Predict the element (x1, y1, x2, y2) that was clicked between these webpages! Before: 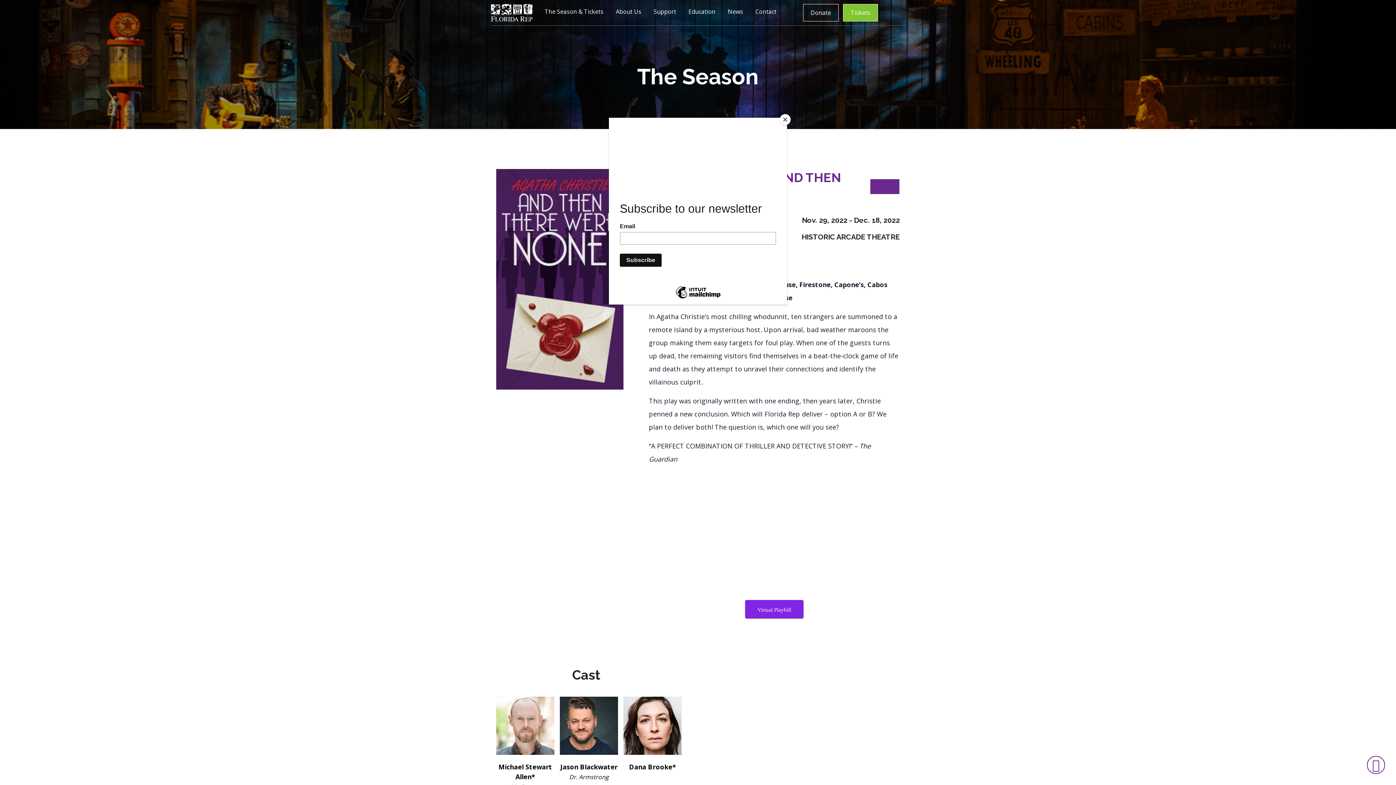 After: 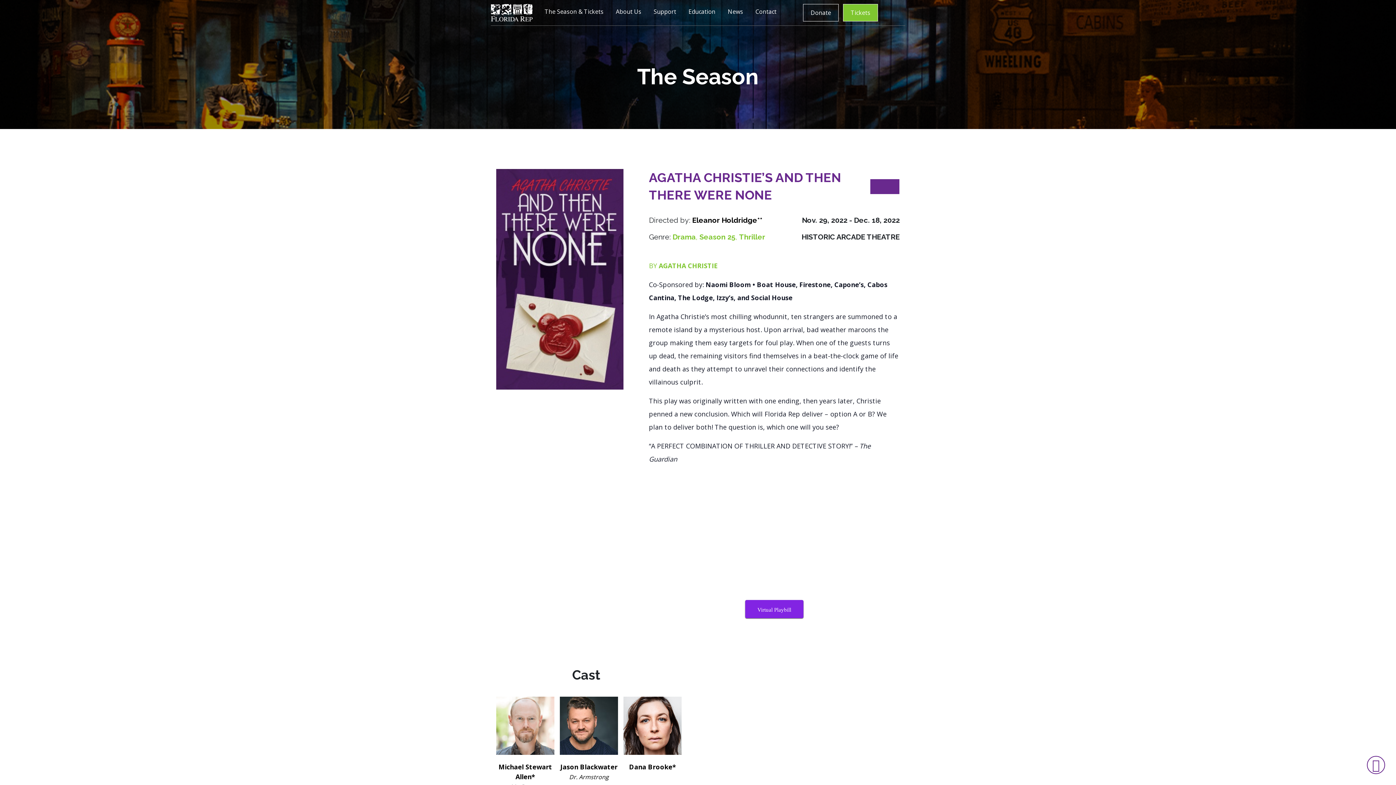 Action: bbox: (780, 114, 790, 125) label: Close